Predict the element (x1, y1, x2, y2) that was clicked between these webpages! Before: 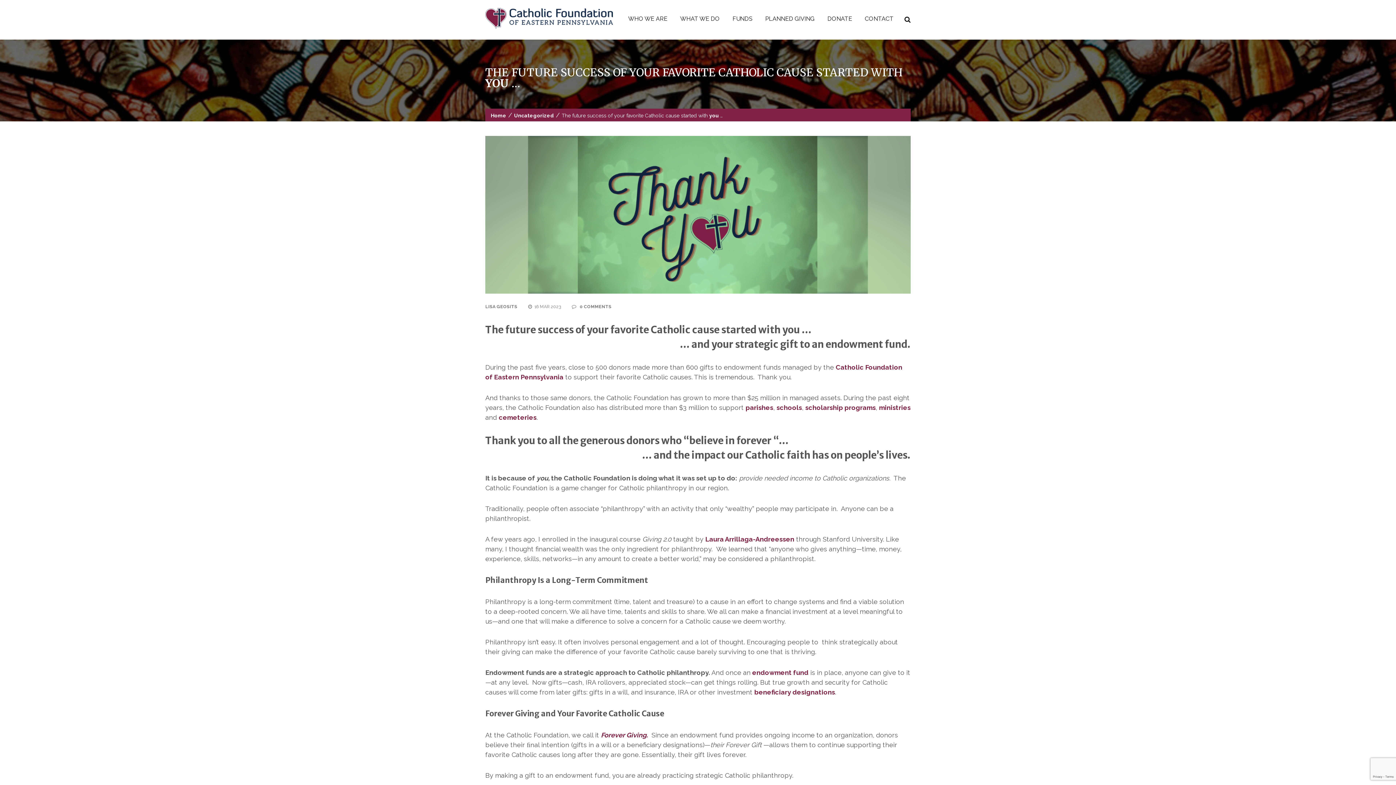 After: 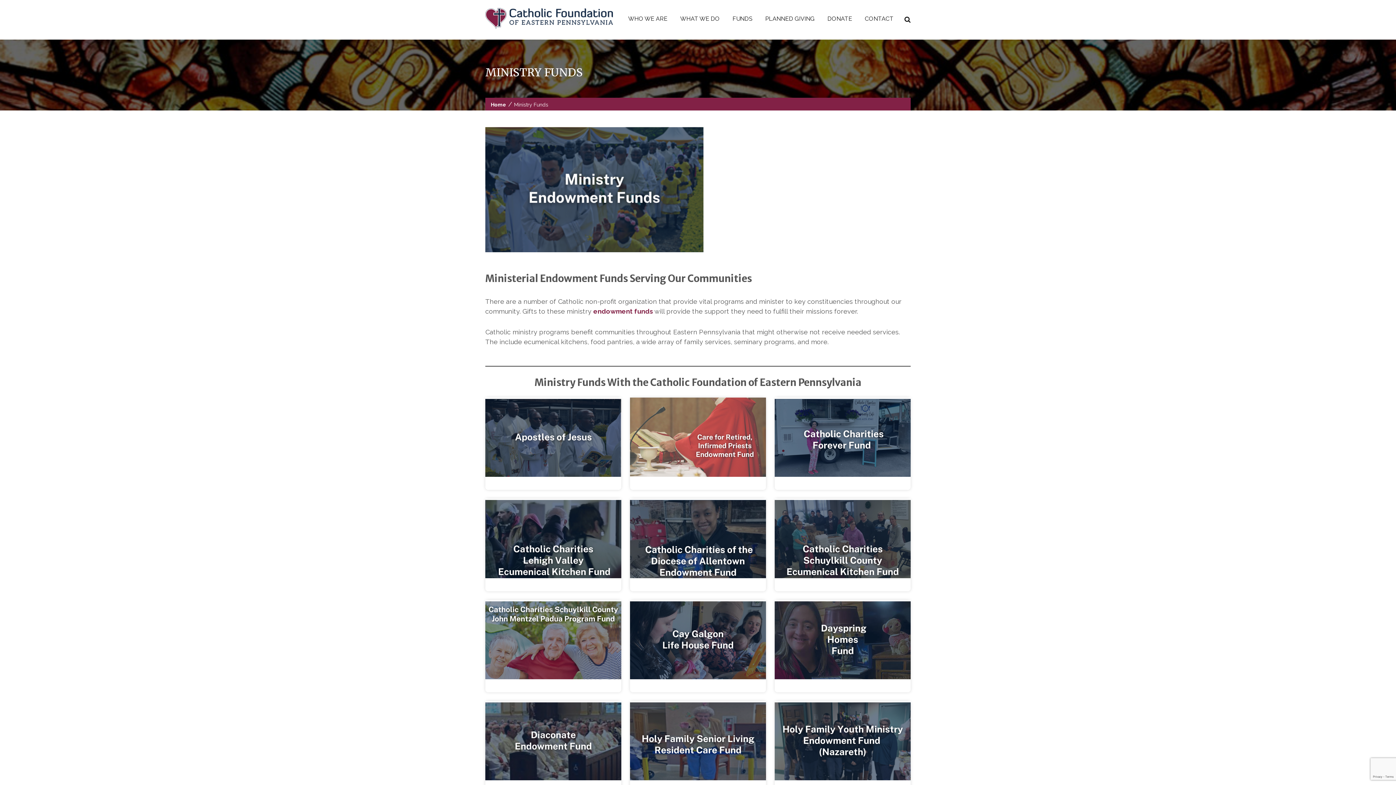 Action: label: ministries bbox: (879, 404, 910, 411)